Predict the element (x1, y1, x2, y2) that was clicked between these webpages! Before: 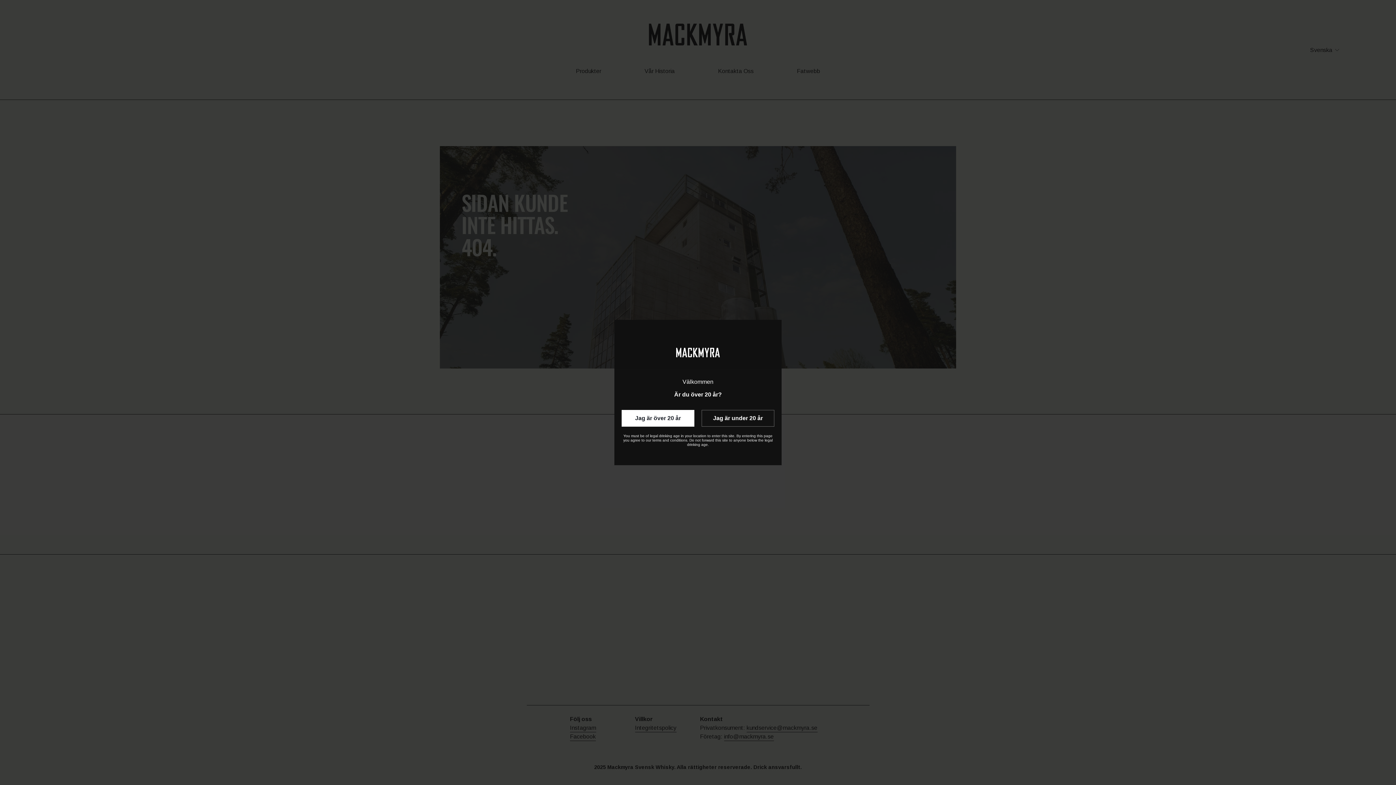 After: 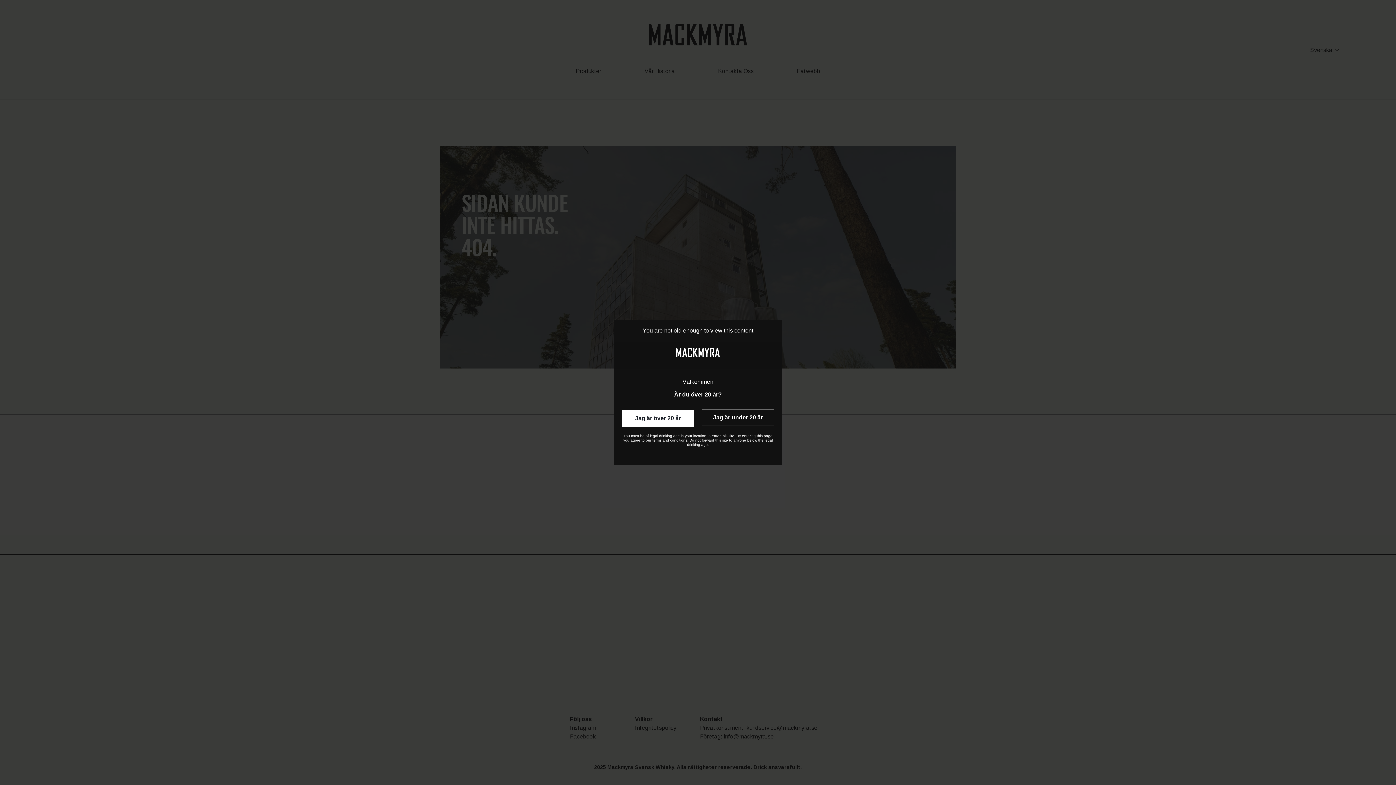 Action: bbox: (701, 410, 774, 426) label: Jag är under 20 år